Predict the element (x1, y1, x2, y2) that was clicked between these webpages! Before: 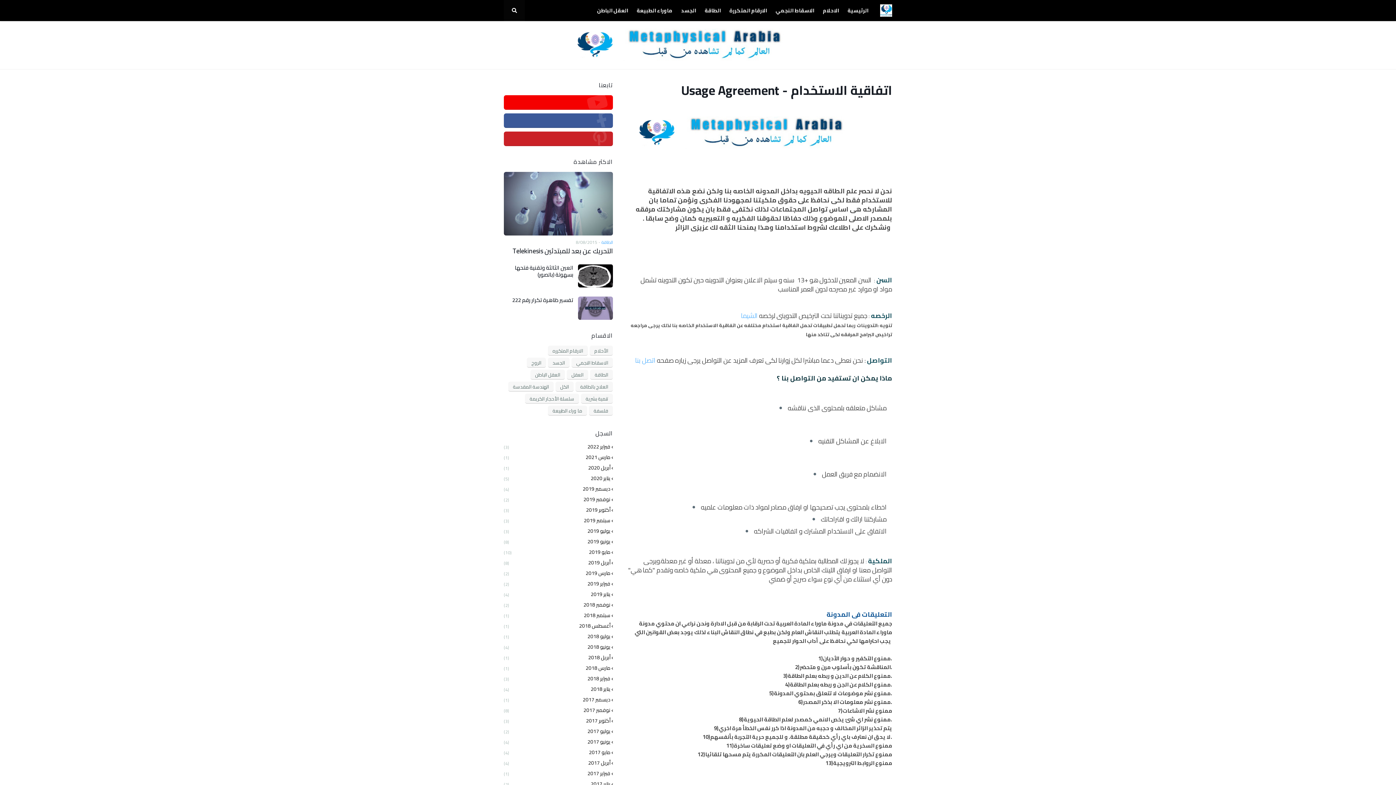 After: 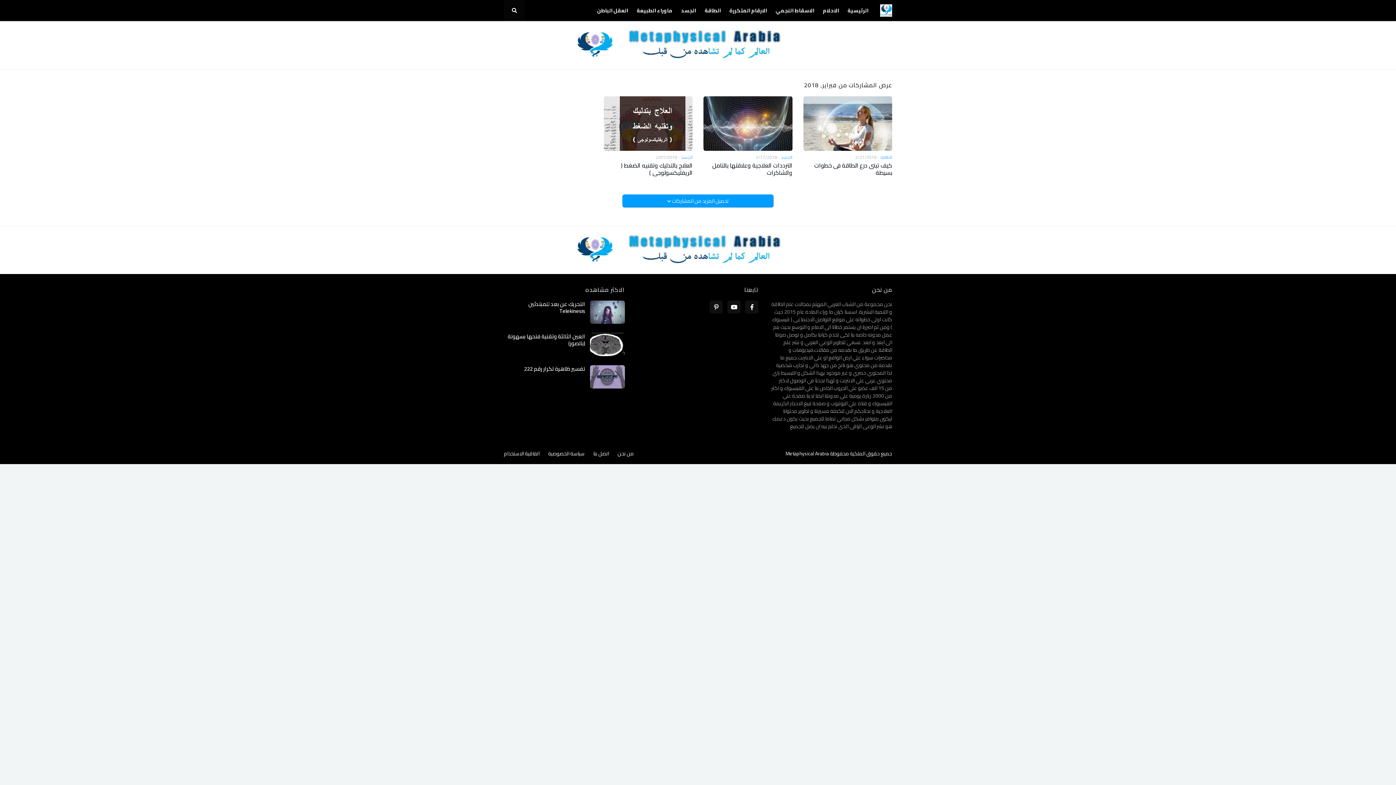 Action: label: فبراير 2018
(3) bbox: (504, 673, 613, 684)